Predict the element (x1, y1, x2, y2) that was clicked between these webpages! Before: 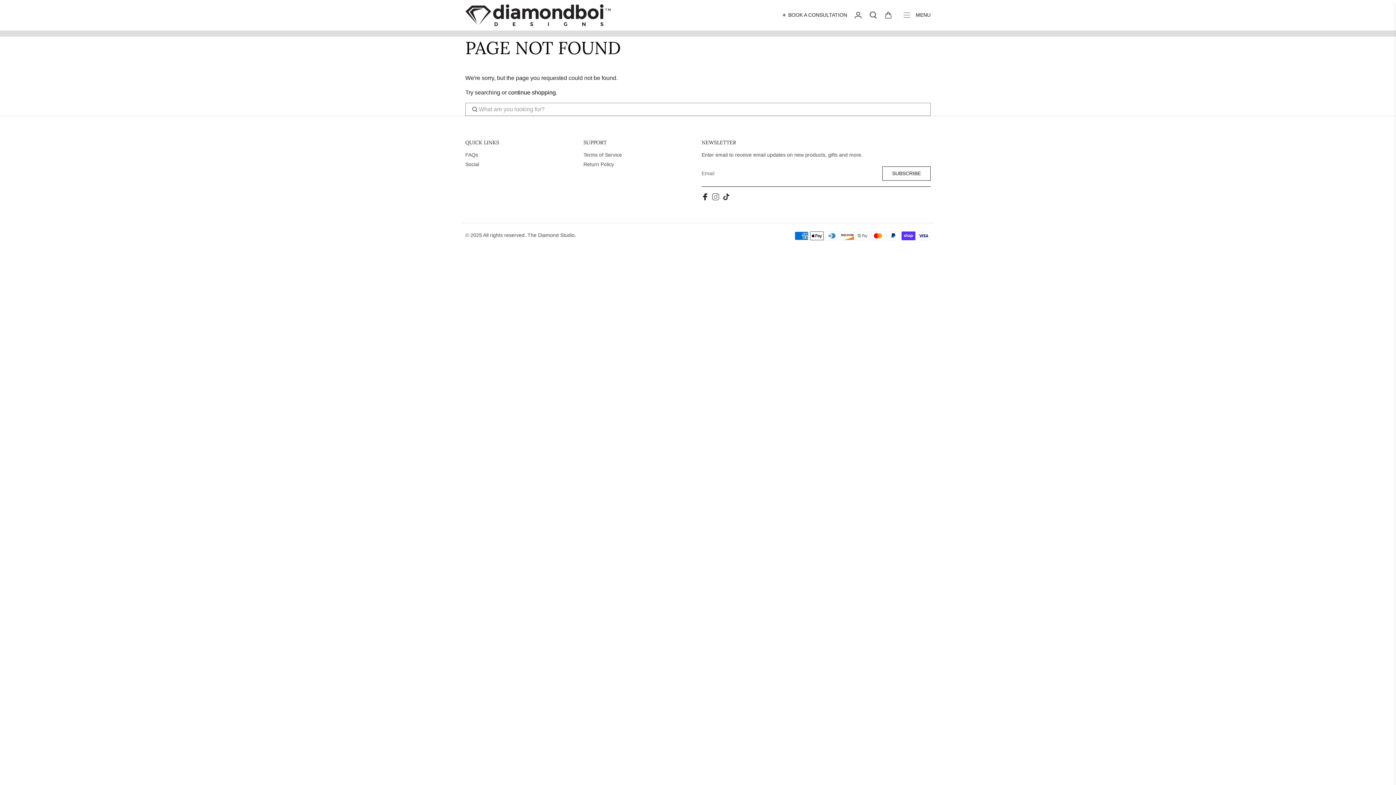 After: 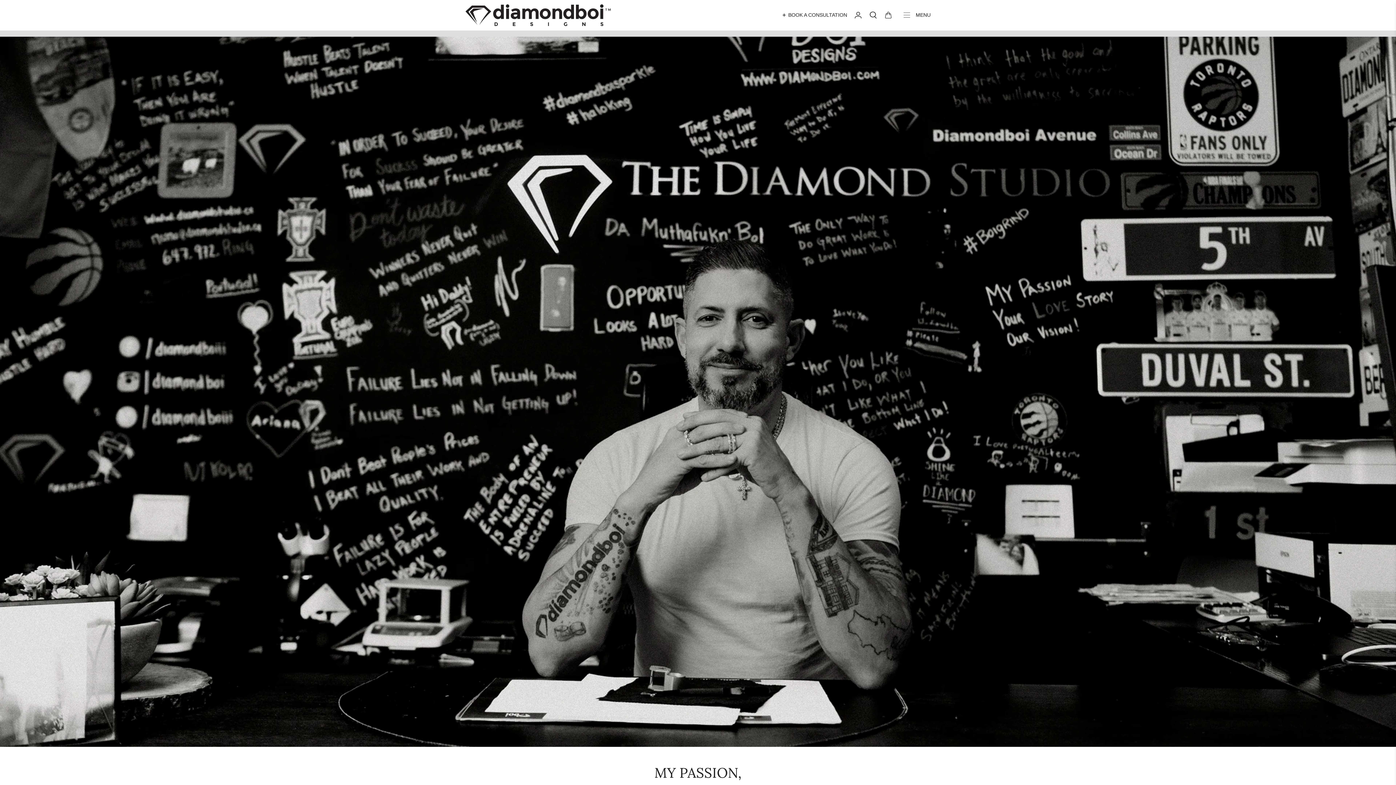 Action: bbox: (465, 4, 610, 26)